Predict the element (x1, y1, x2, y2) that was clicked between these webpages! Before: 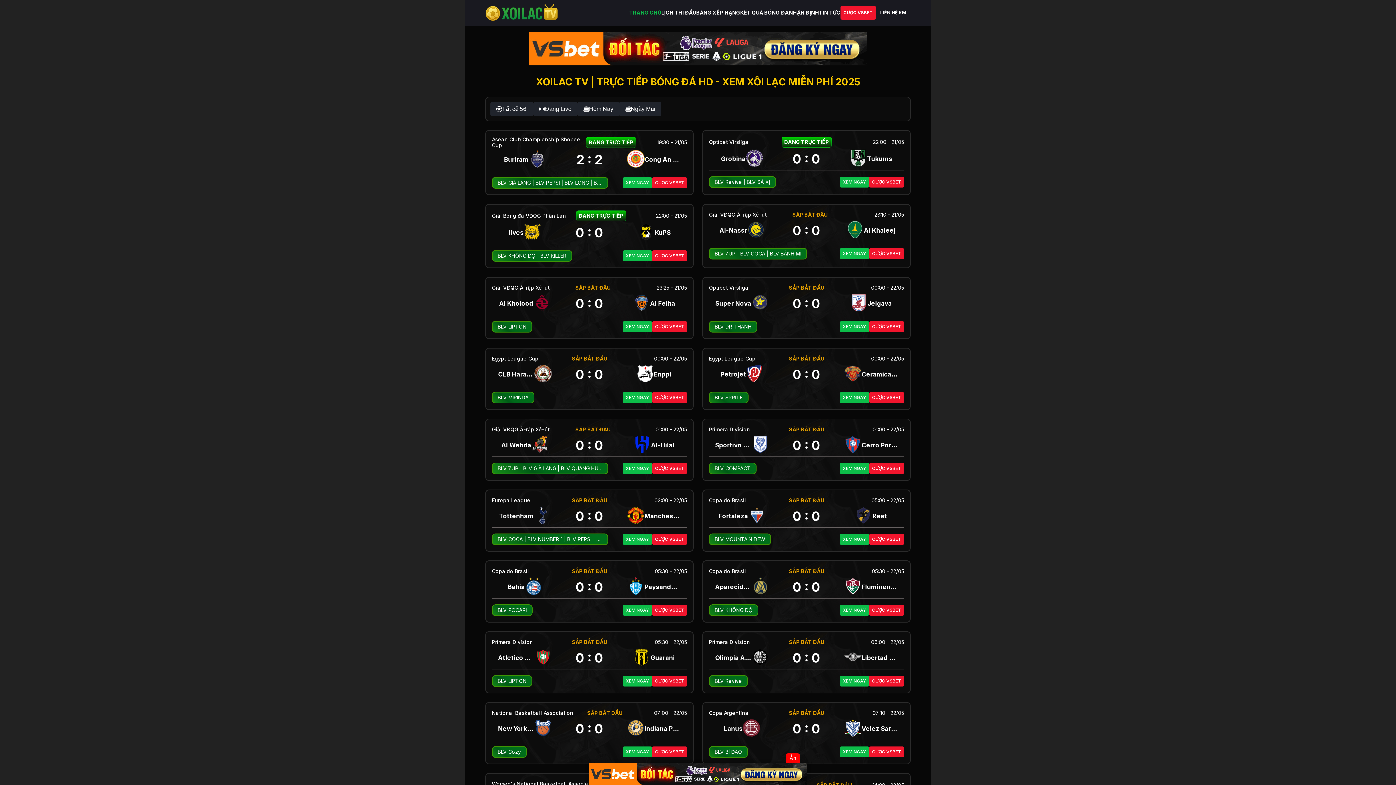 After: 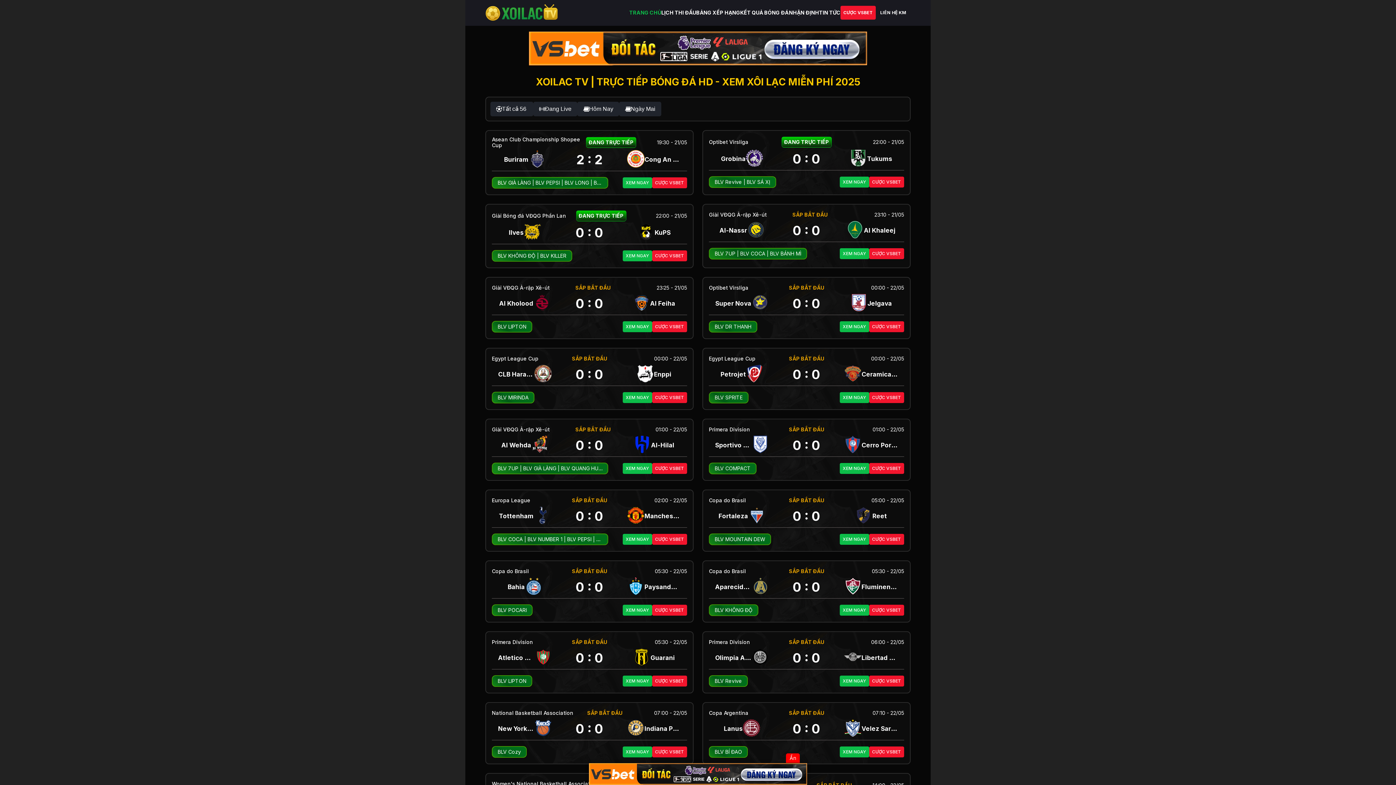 Action: bbox: (714, 678, 742, 684) label: BLV Revive